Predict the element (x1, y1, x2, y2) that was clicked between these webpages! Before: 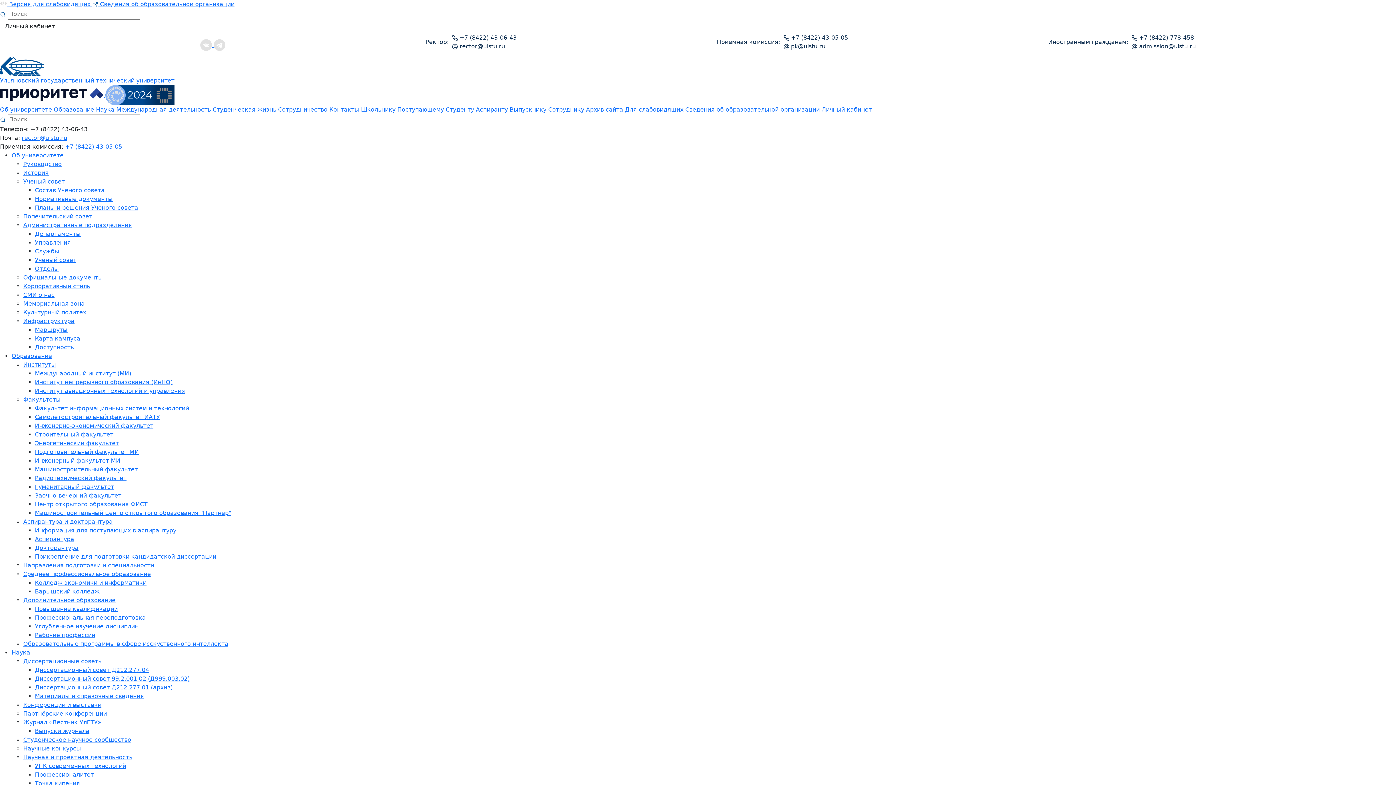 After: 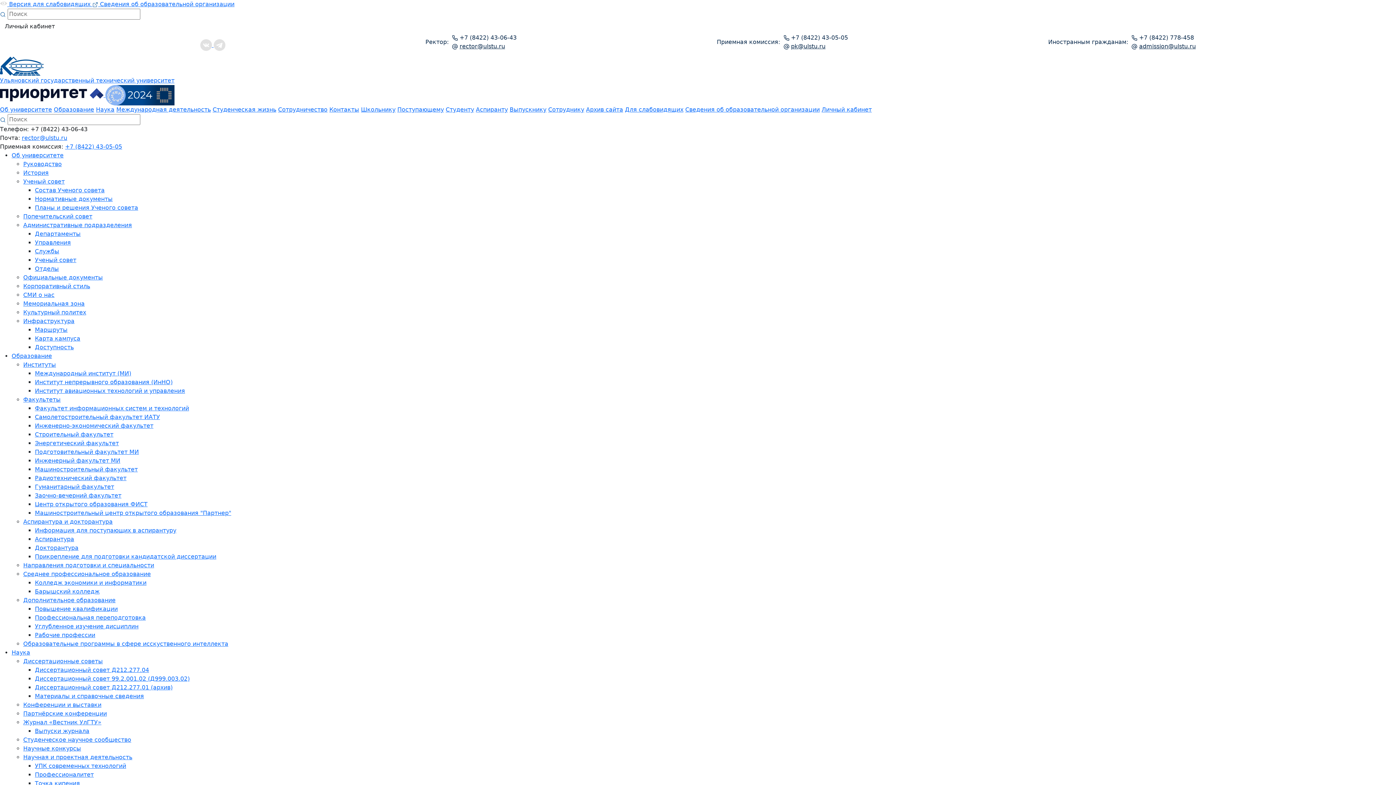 Action: label: История bbox: (23, 169, 48, 176)